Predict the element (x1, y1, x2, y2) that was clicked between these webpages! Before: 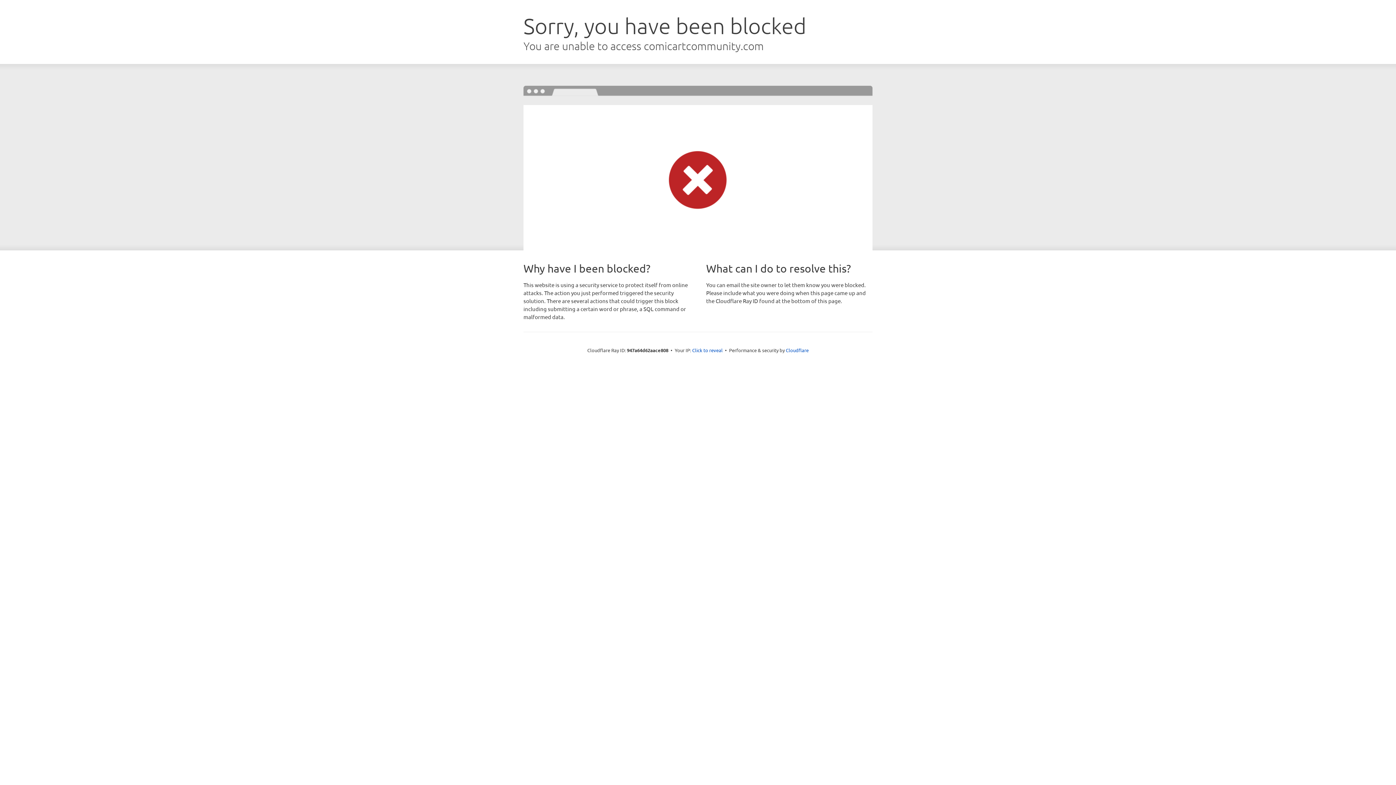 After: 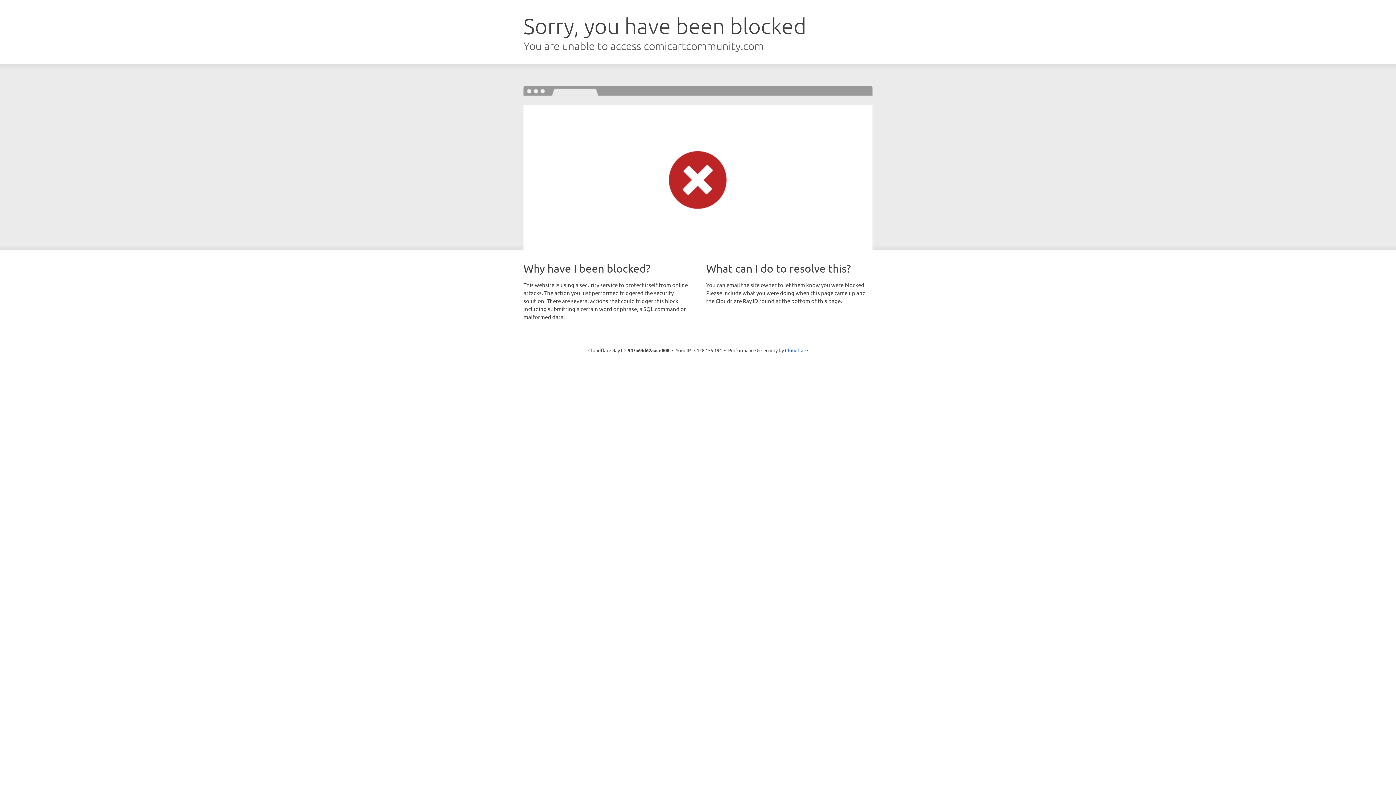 Action: bbox: (692, 346, 722, 353) label: Click to reveal